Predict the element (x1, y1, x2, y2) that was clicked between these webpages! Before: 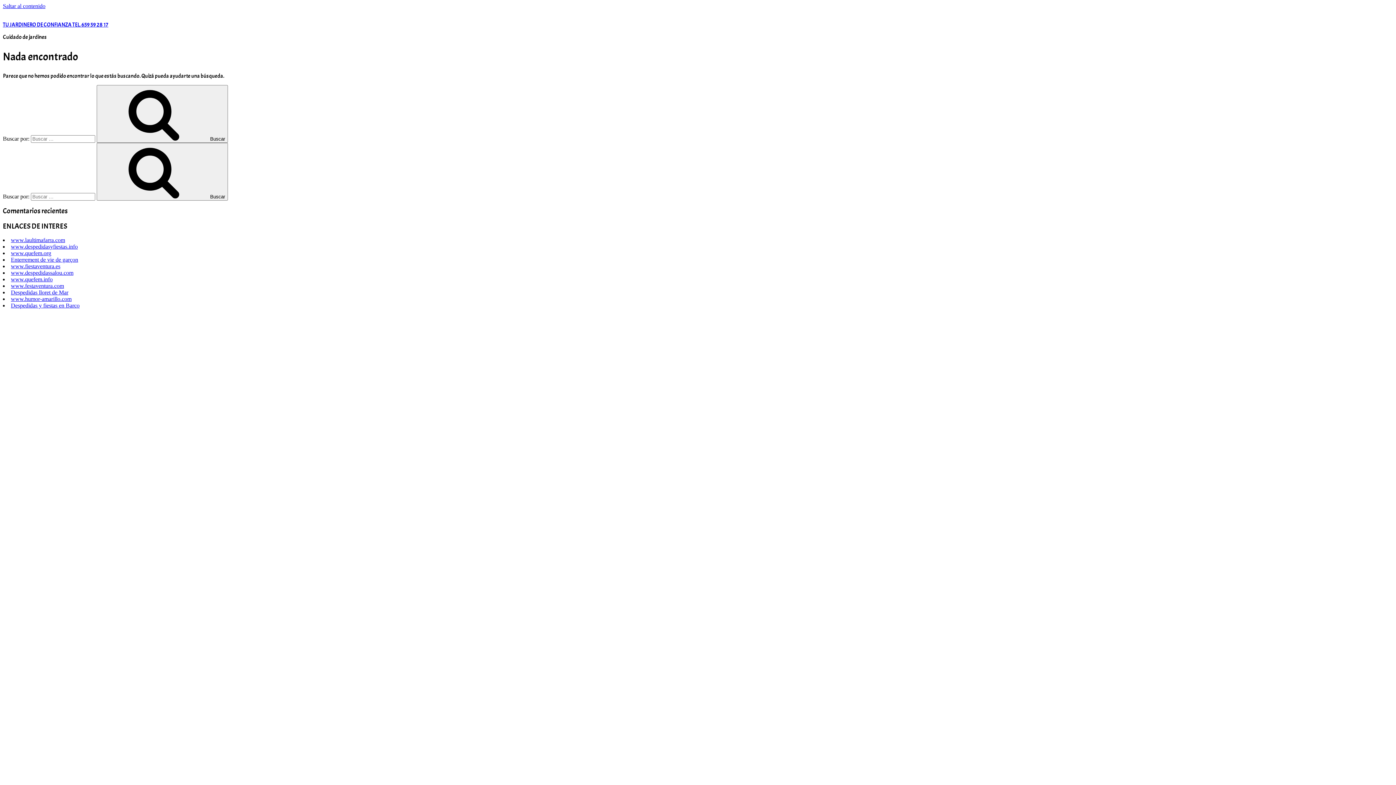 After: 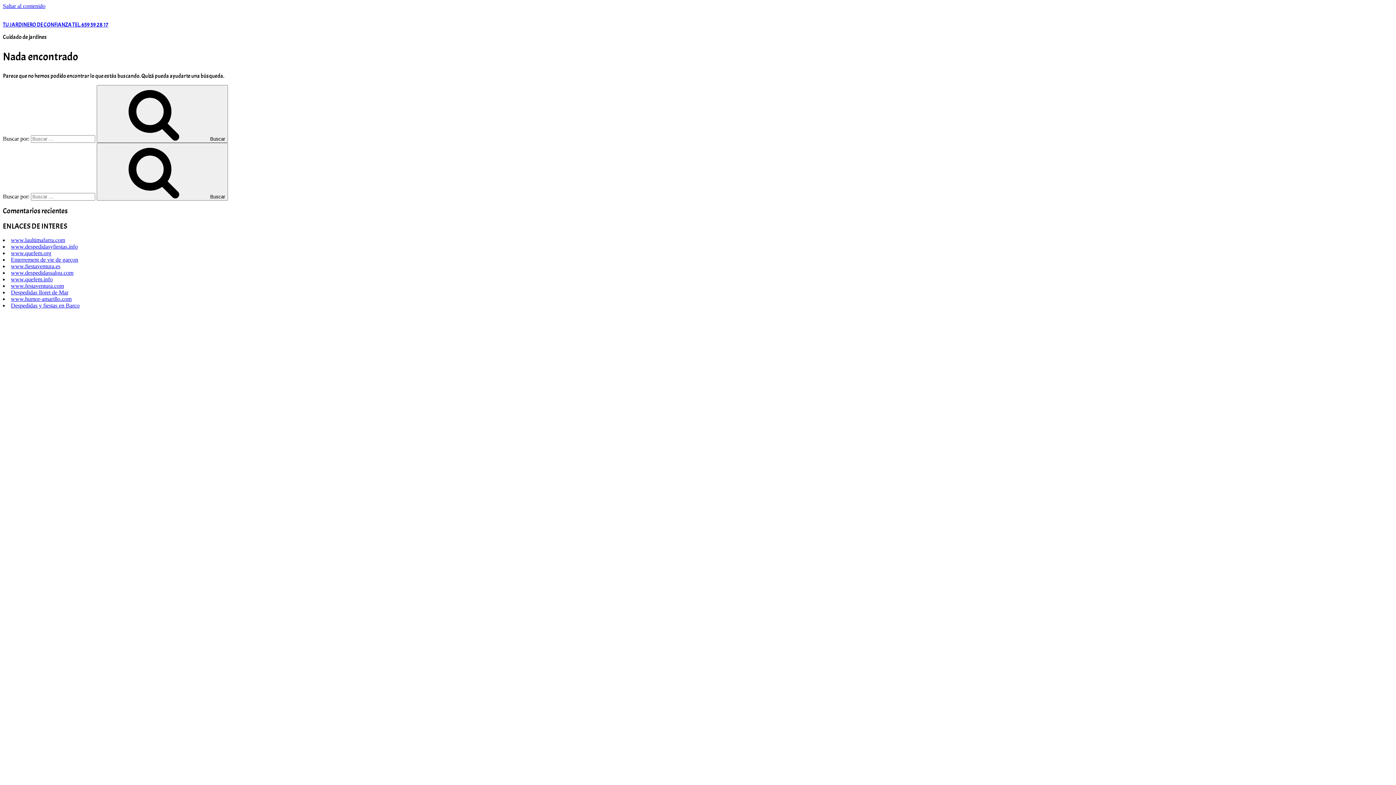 Action: bbox: (10, 282, 64, 288) label: www.festaventura.com